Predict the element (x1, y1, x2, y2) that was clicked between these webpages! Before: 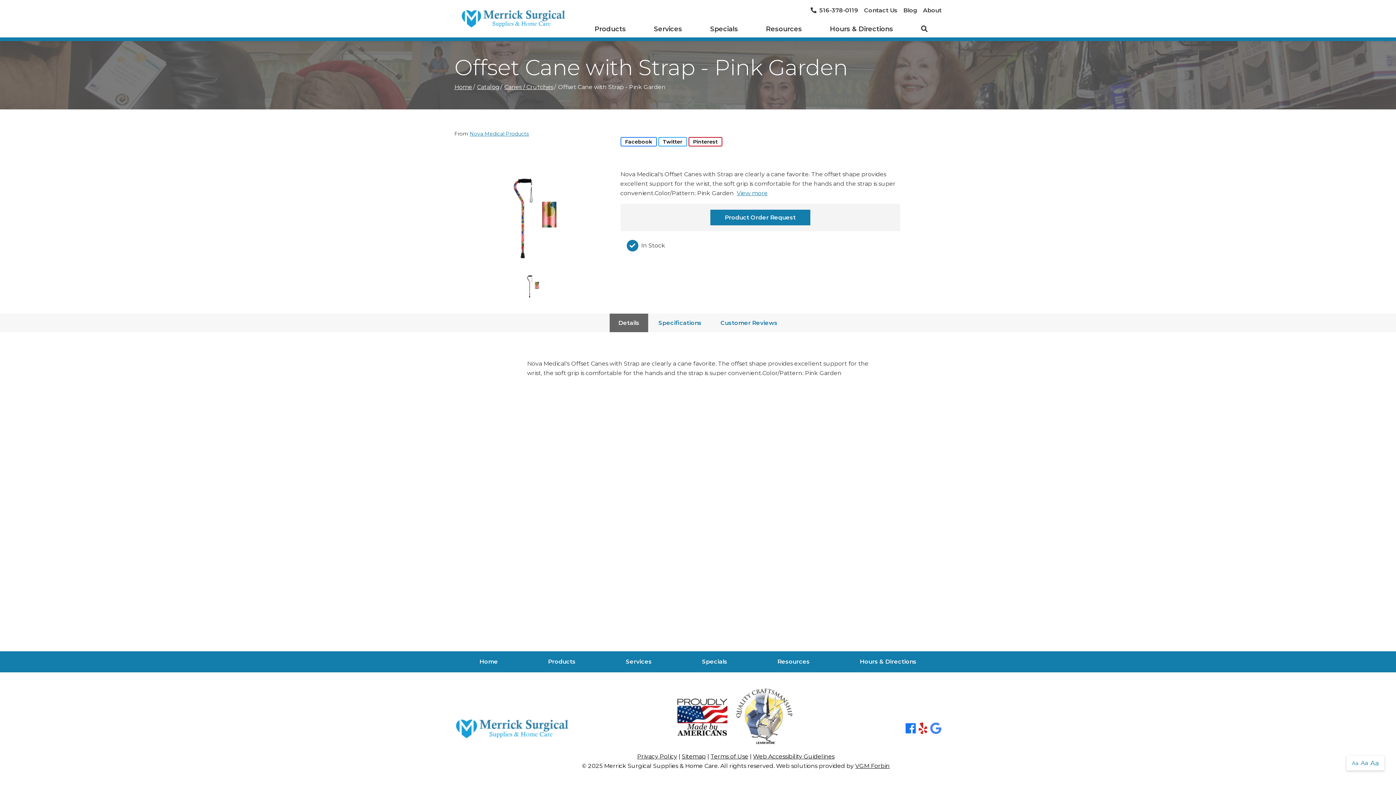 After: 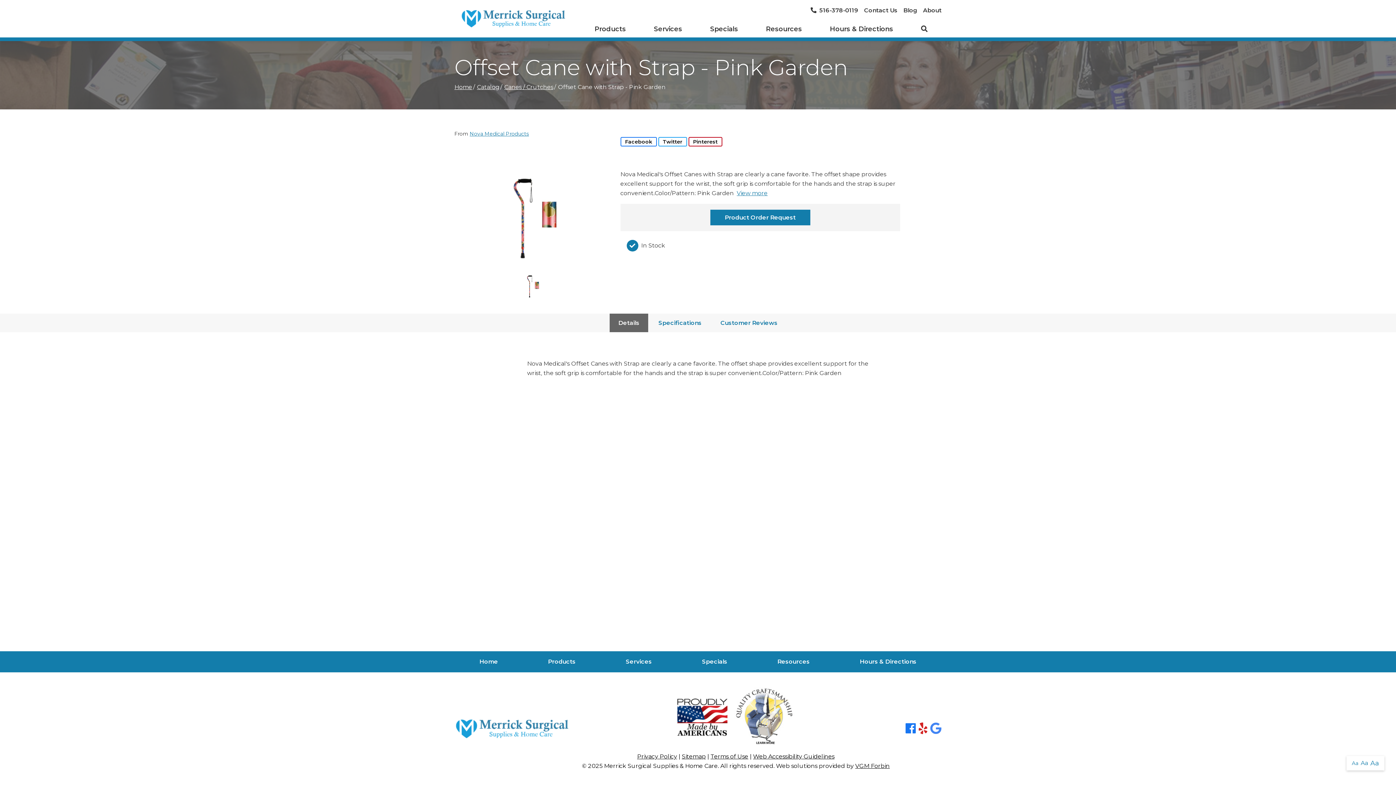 Action: label: 516-378-0119 bbox: (810, 5, 858, 15)